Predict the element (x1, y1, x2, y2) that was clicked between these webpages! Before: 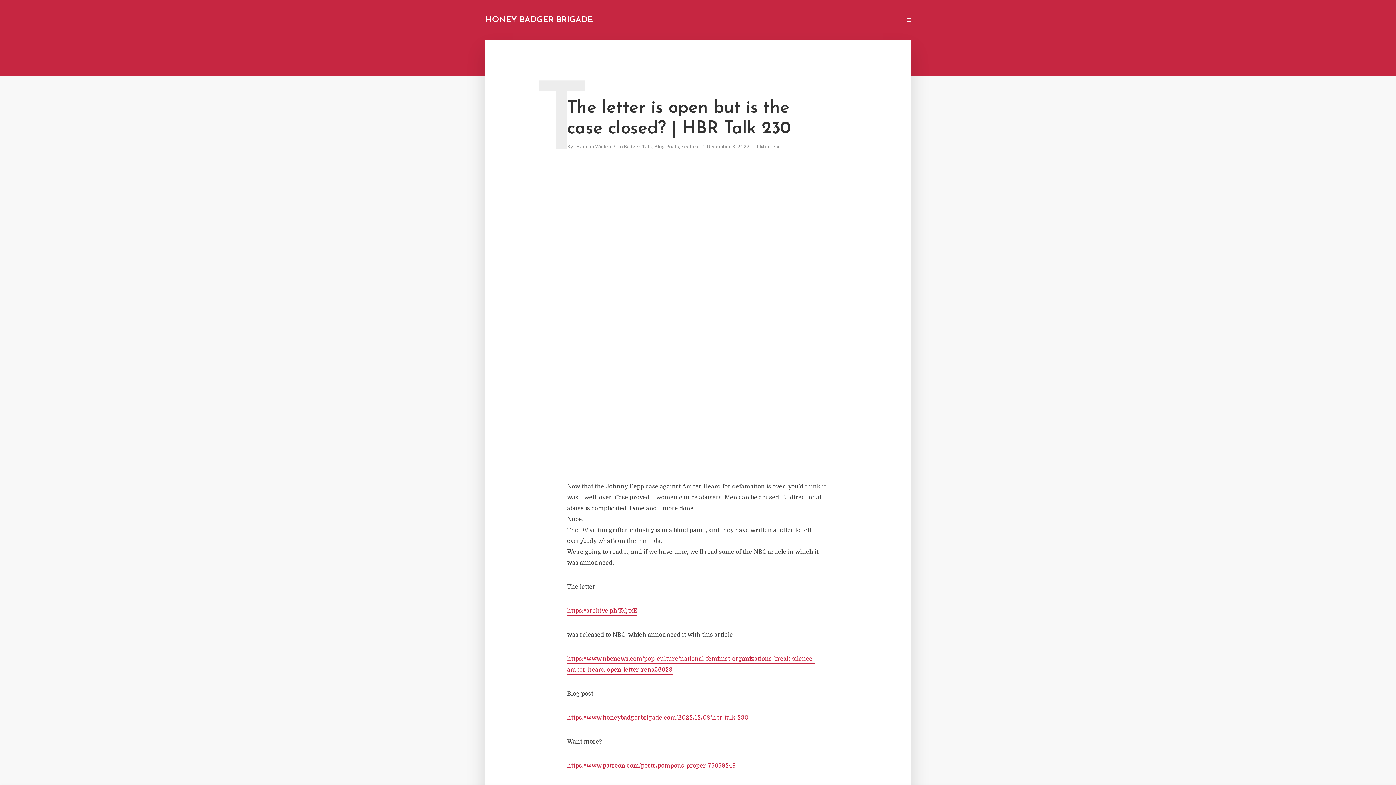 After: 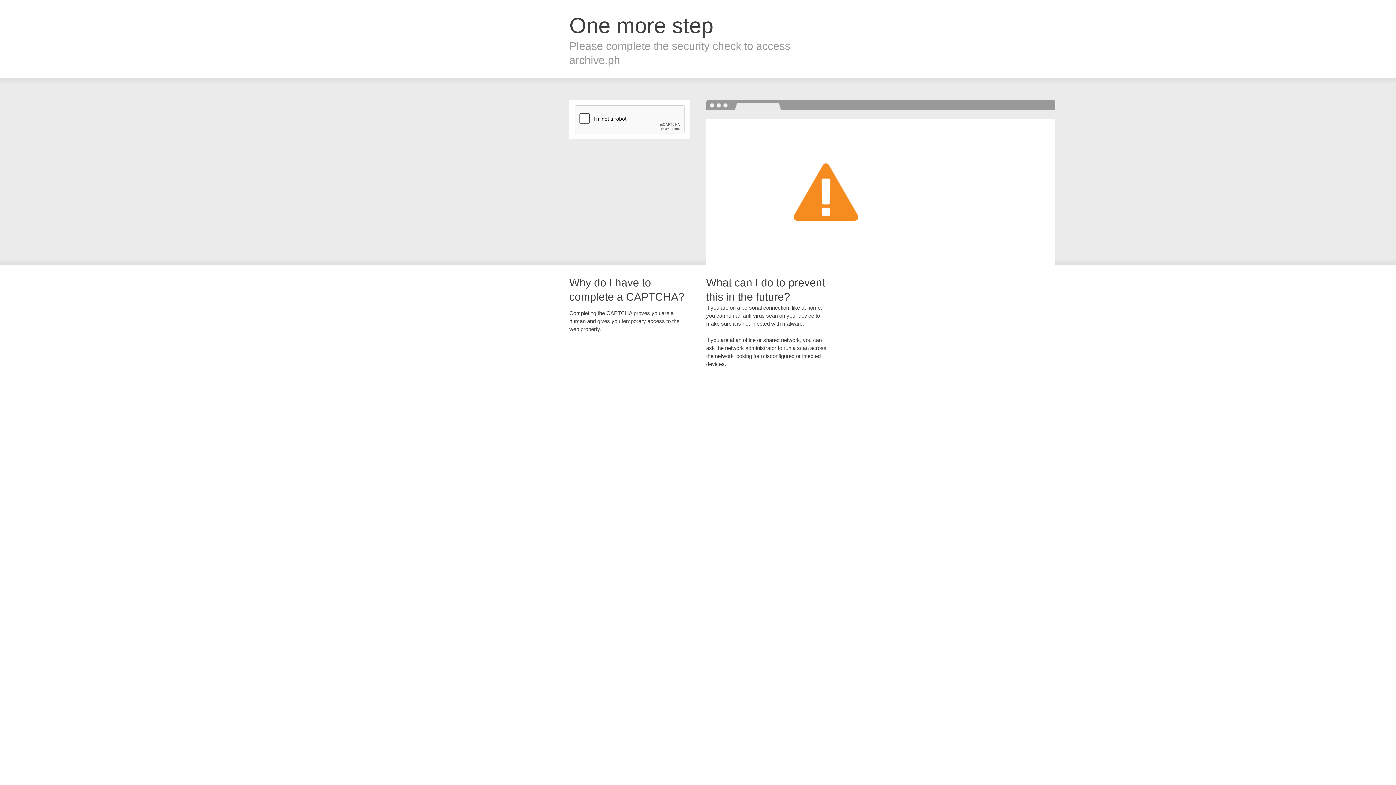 Action: bbox: (567, 608, 637, 616) label: https://archive.ph/KQtxE